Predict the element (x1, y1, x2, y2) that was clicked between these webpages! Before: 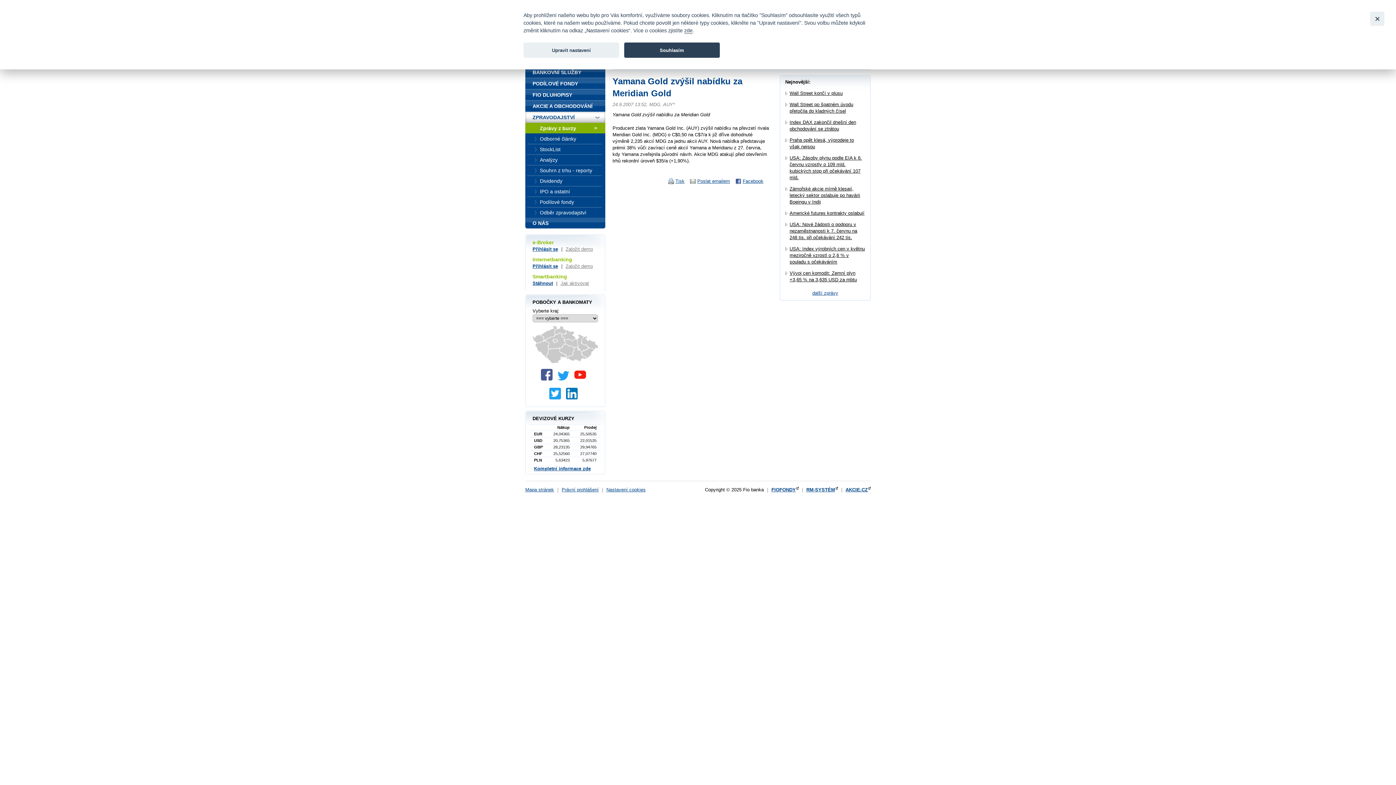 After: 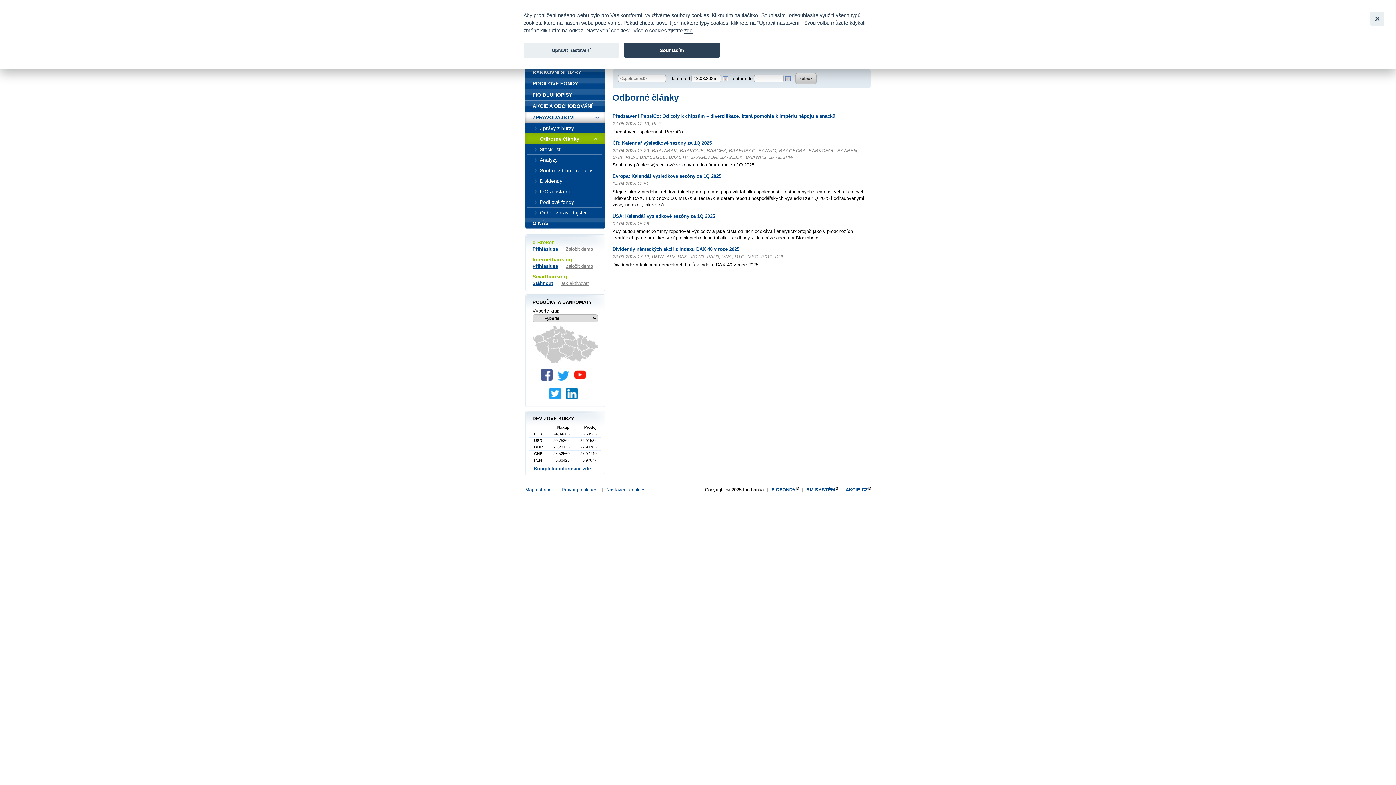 Action: bbox: (525, 133, 605, 144) label: Odborné články